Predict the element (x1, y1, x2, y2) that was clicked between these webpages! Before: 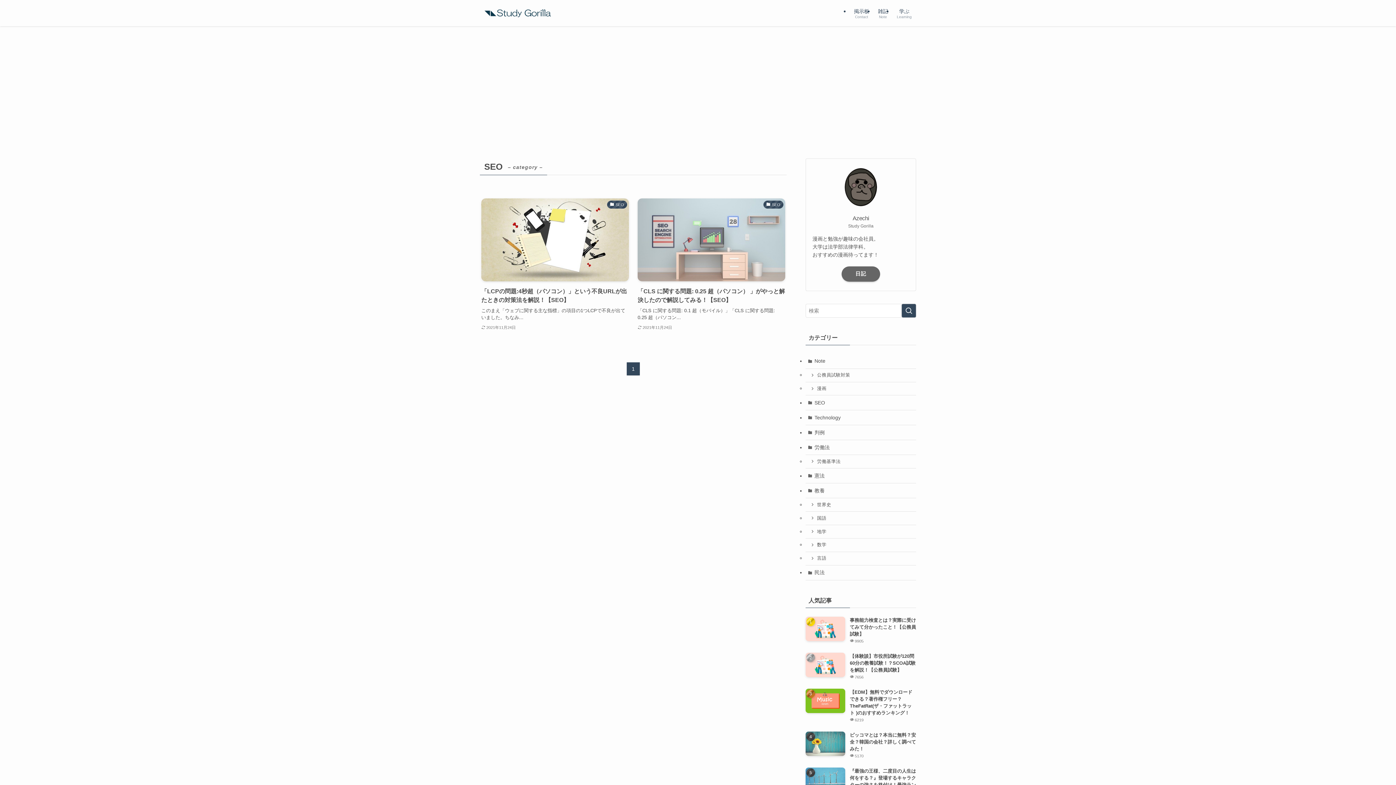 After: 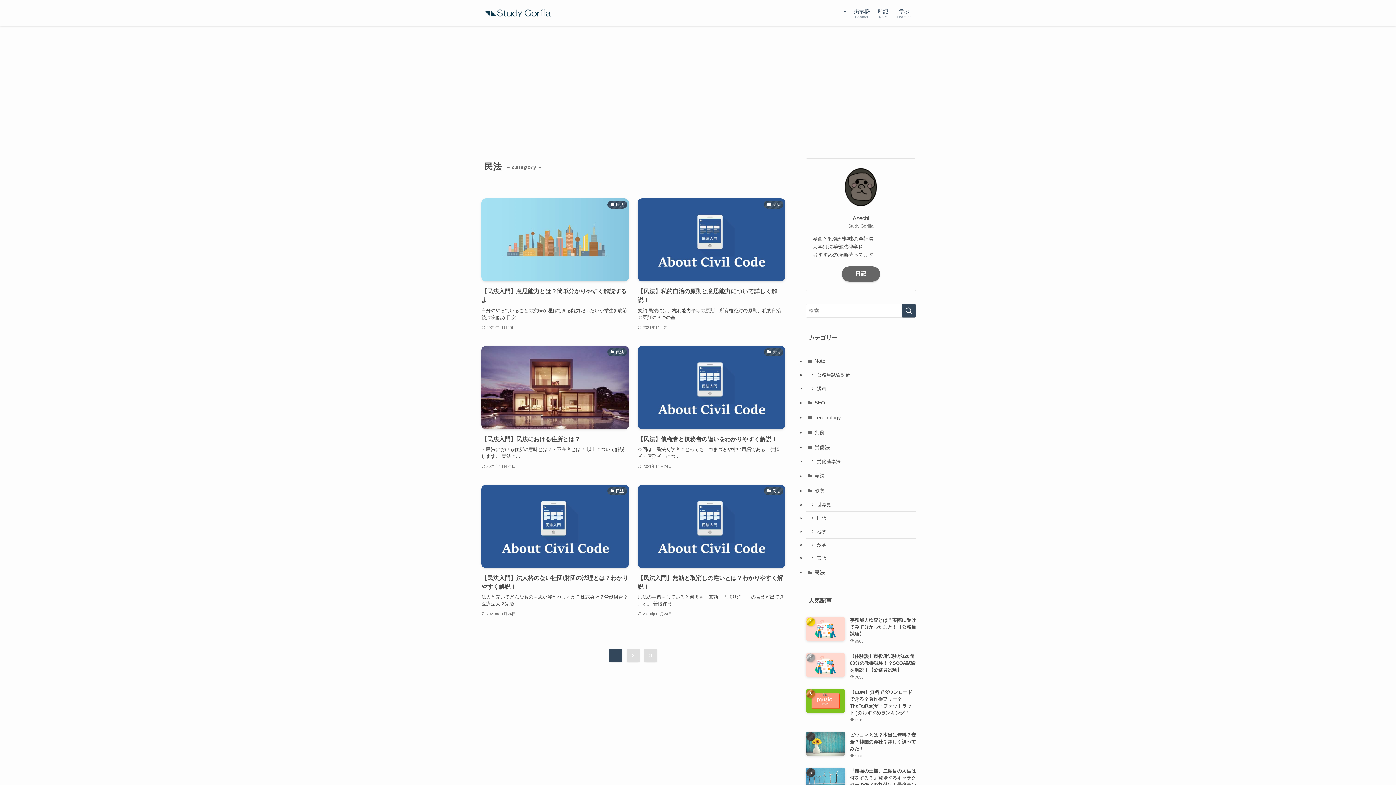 Action: bbox: (805, 456, 916, 471) label: 民法